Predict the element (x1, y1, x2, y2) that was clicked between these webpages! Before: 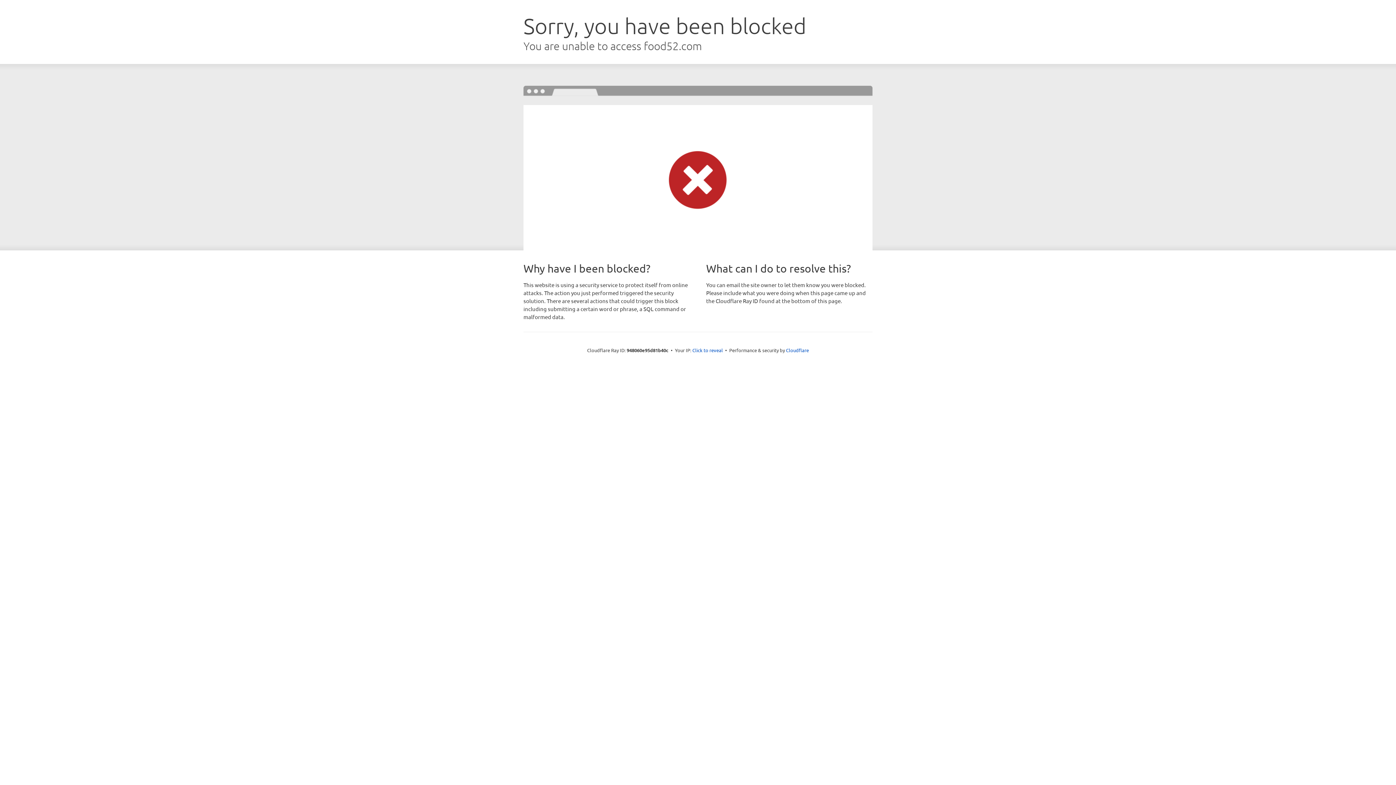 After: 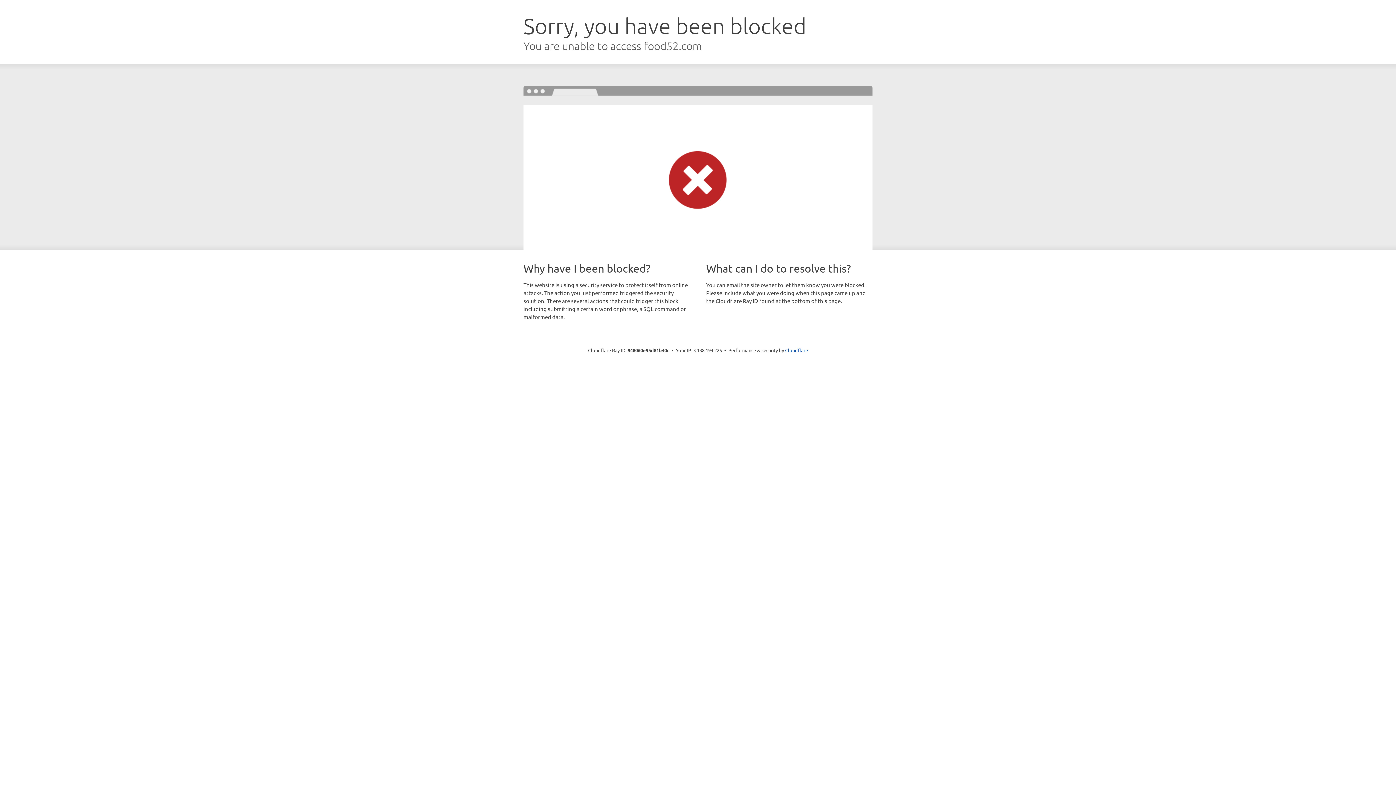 Action: bbox: (692, 346, 723, 353) label: Click to reveal